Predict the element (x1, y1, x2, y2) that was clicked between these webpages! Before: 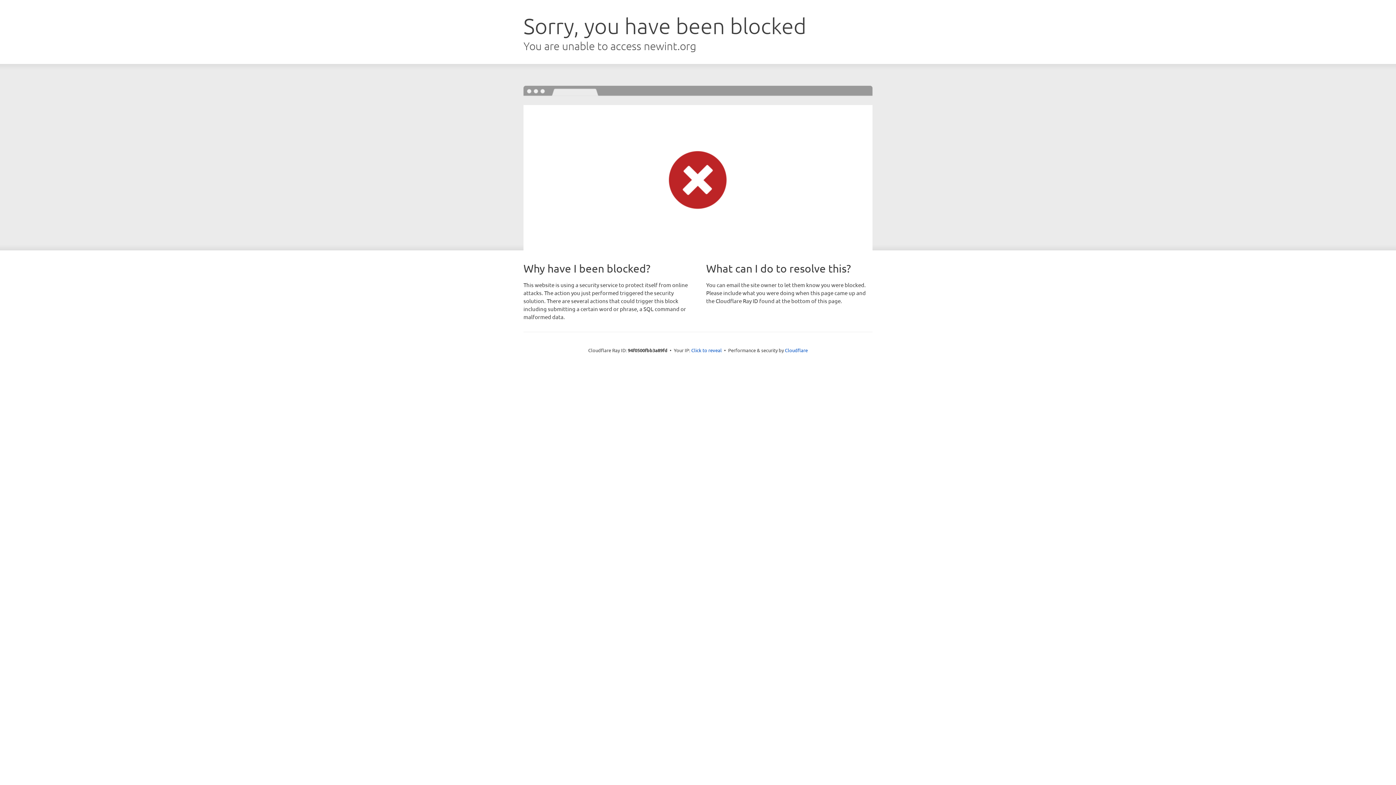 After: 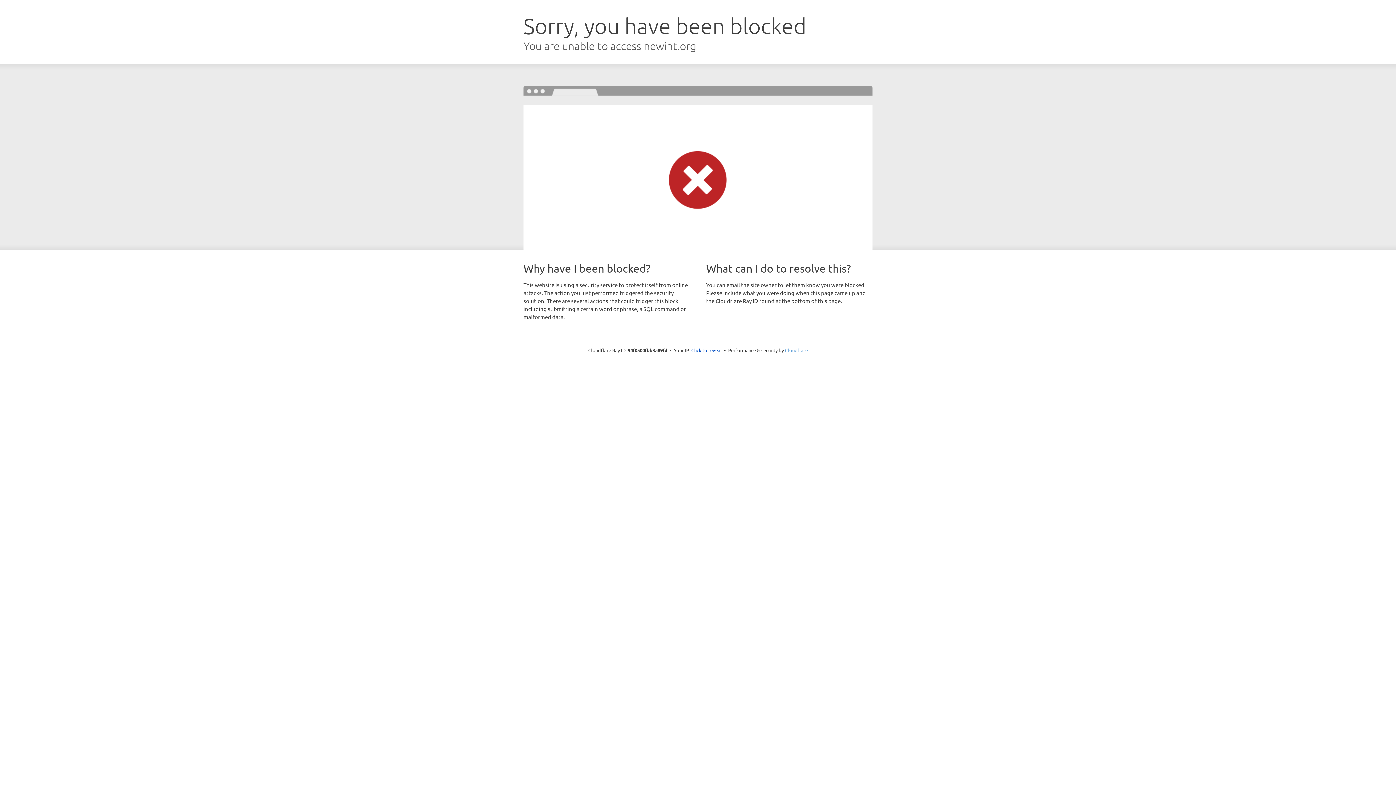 Action: label: Cloudflare bbox: (785, 347, 808, 353)